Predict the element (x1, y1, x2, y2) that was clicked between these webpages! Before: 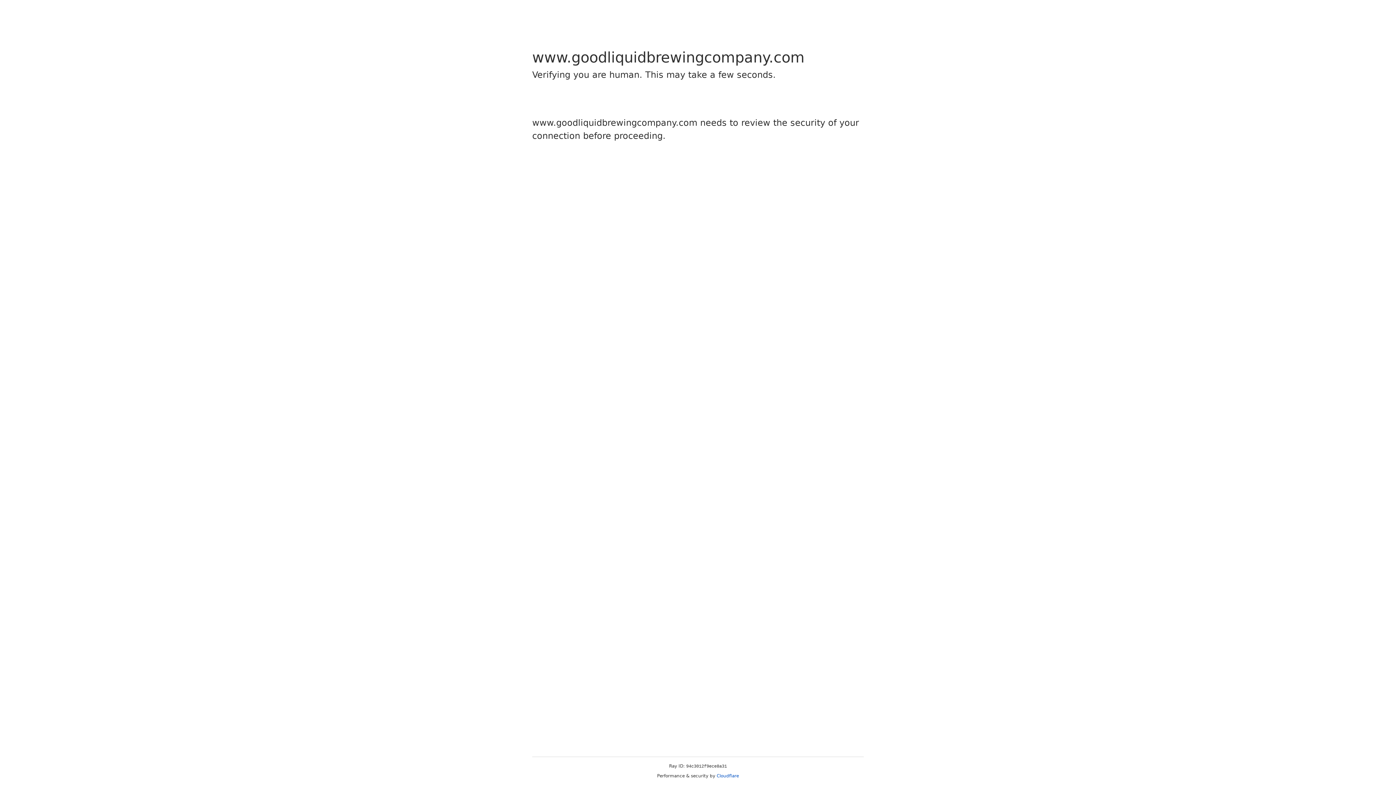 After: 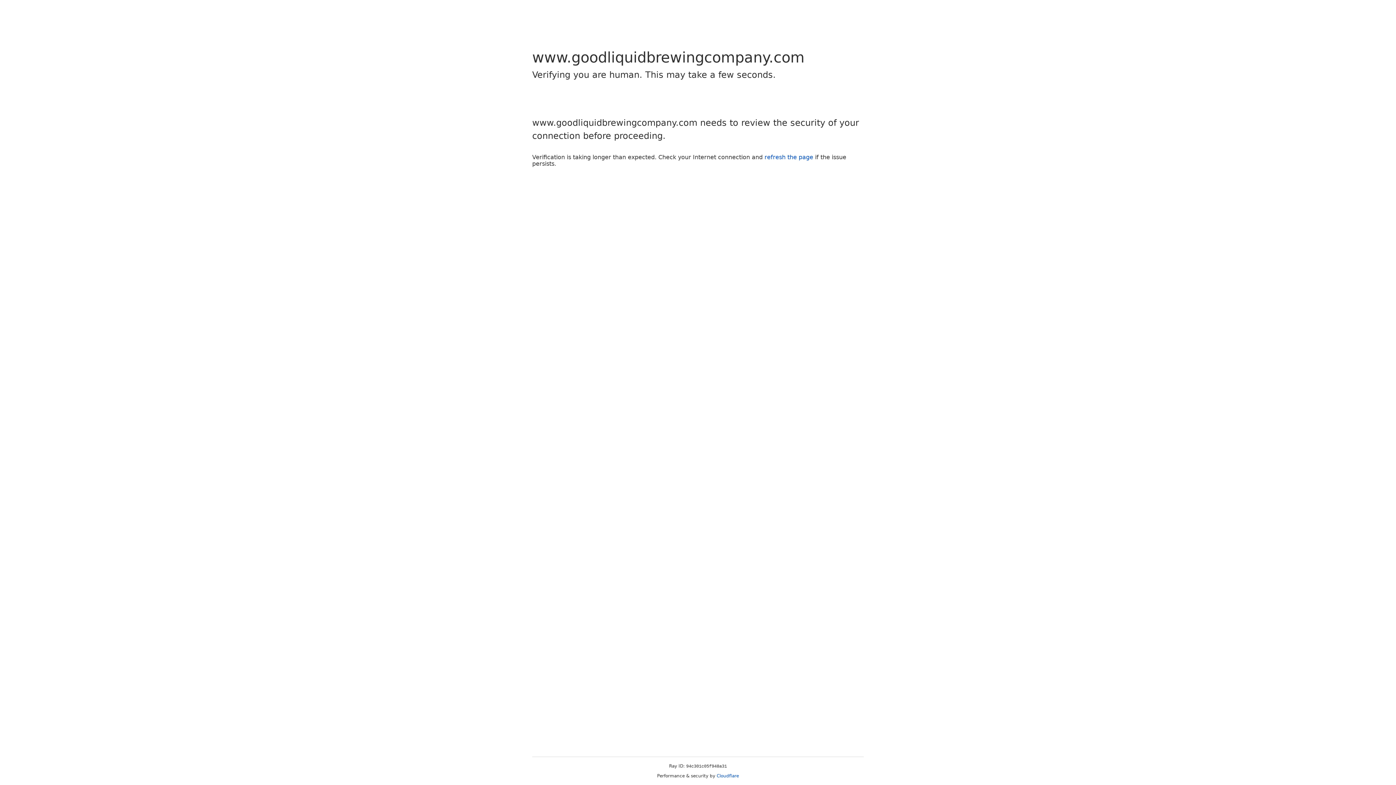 Action: label: Cloudflare bbox: (716, 773, 739, 778)